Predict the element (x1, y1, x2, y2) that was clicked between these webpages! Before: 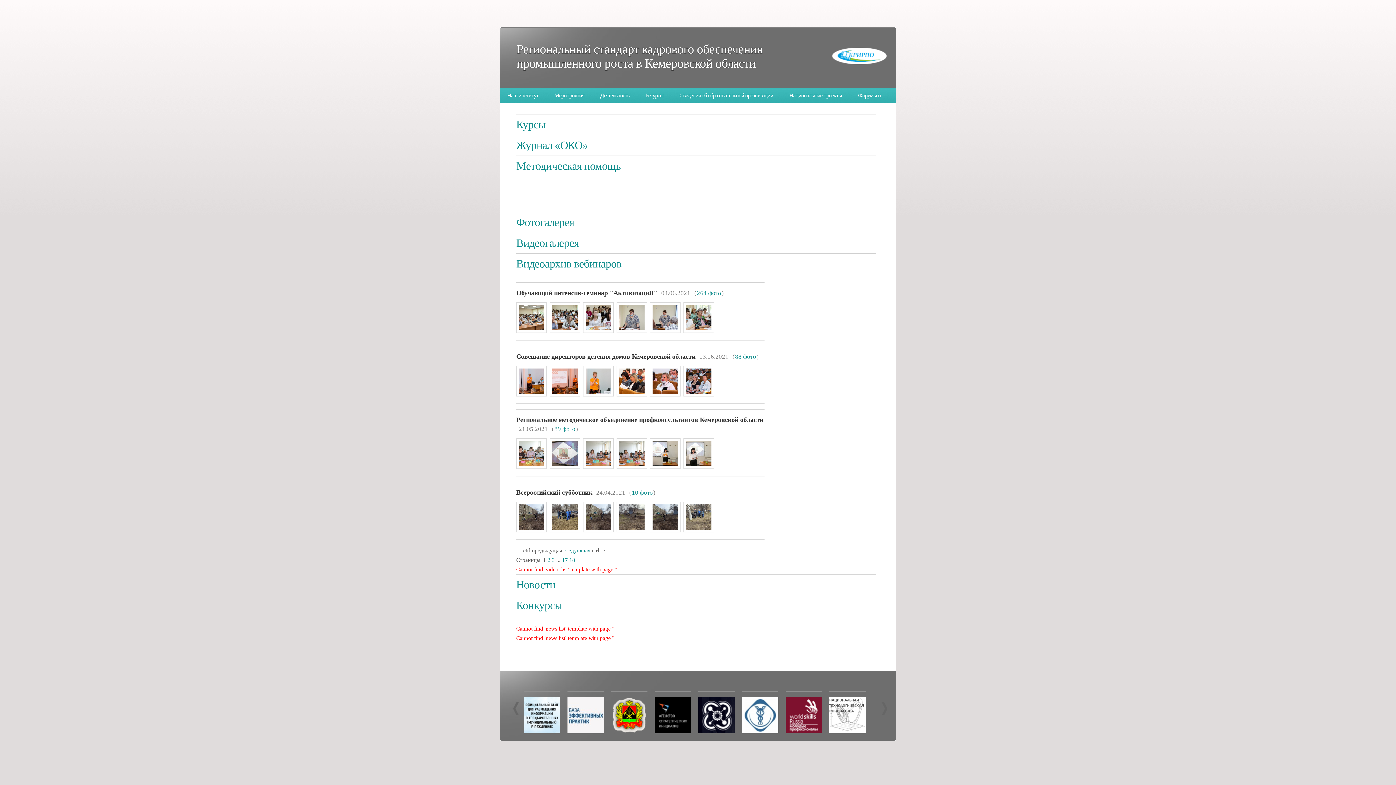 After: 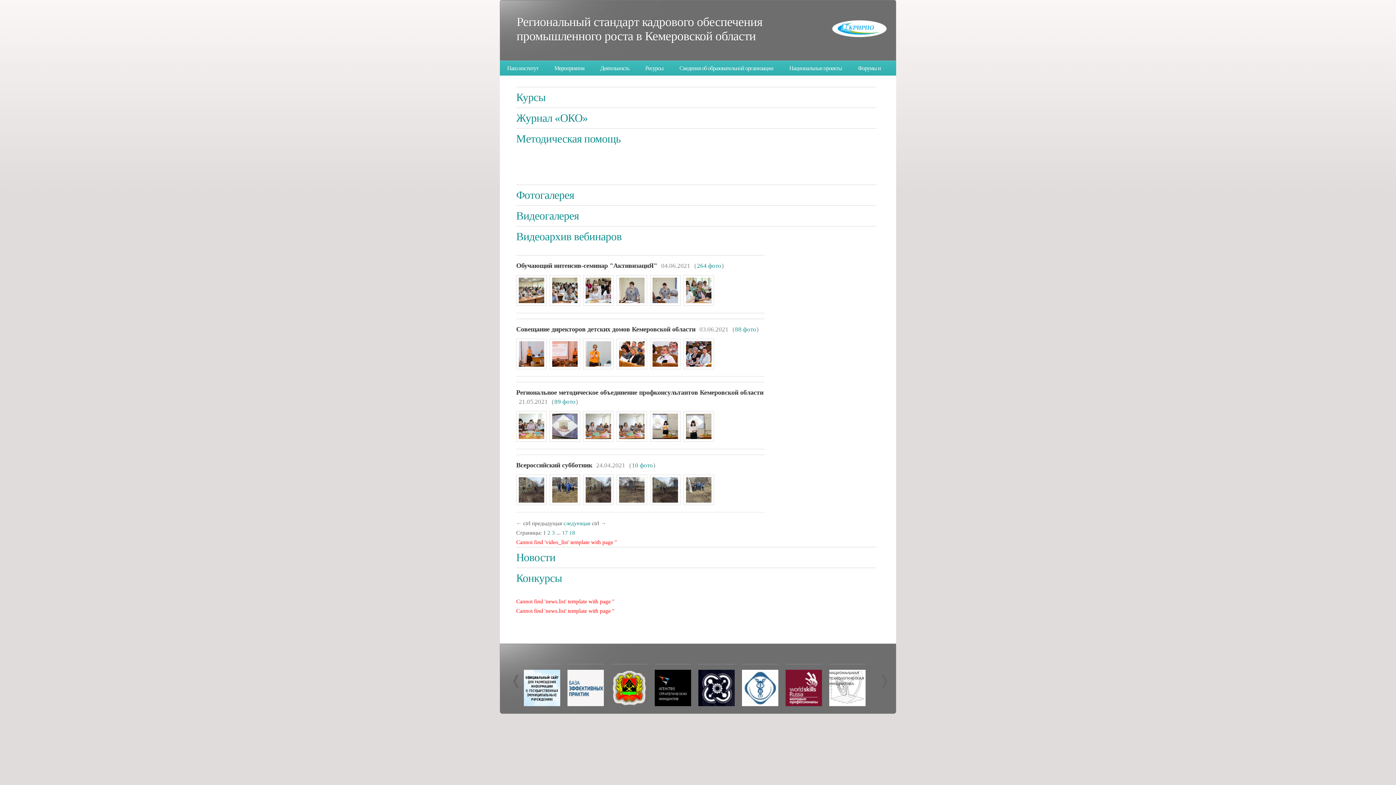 Action: label: Видеогалерея bbox: (516, 238, 876, 248)